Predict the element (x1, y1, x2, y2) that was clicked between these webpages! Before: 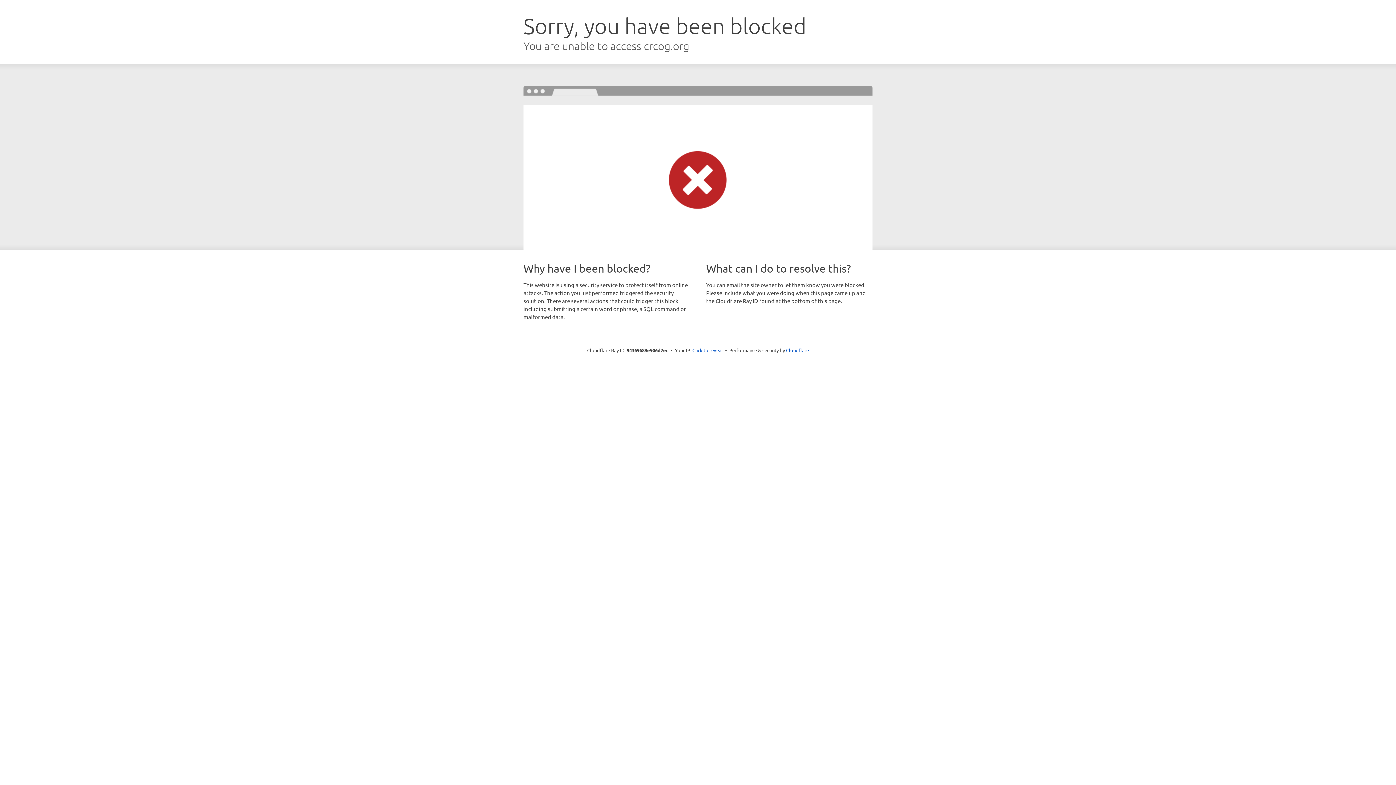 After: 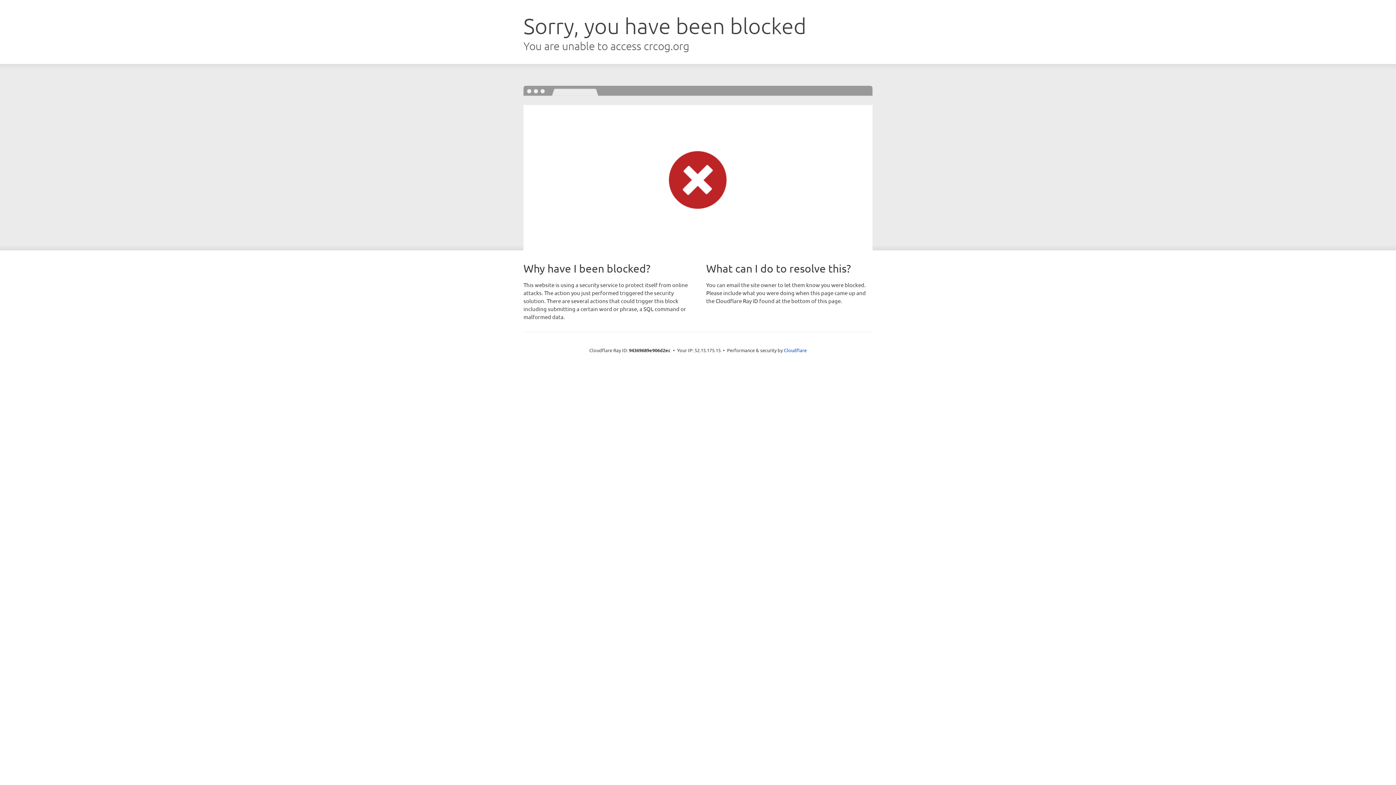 Action: label: Click to reveal bbox: (692, 346, 723, 353)